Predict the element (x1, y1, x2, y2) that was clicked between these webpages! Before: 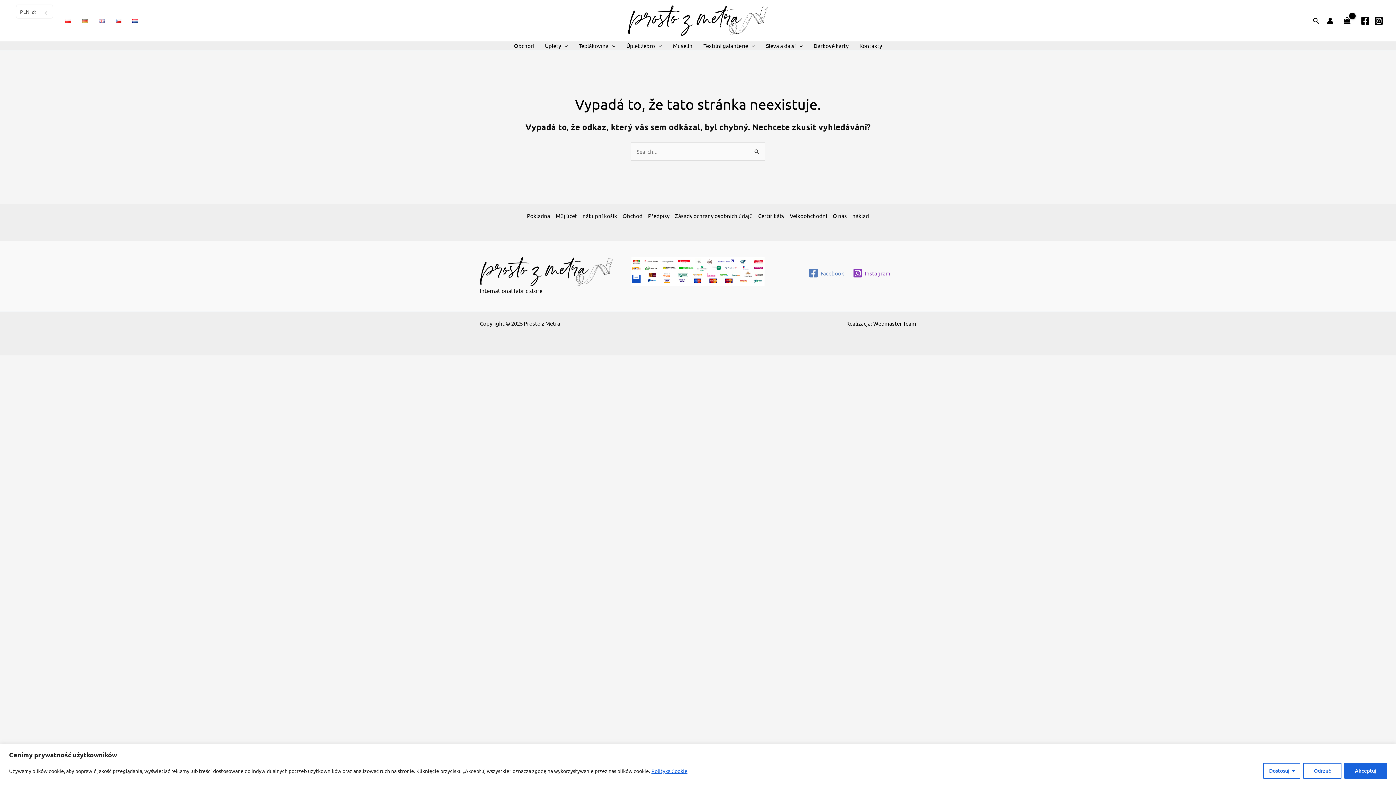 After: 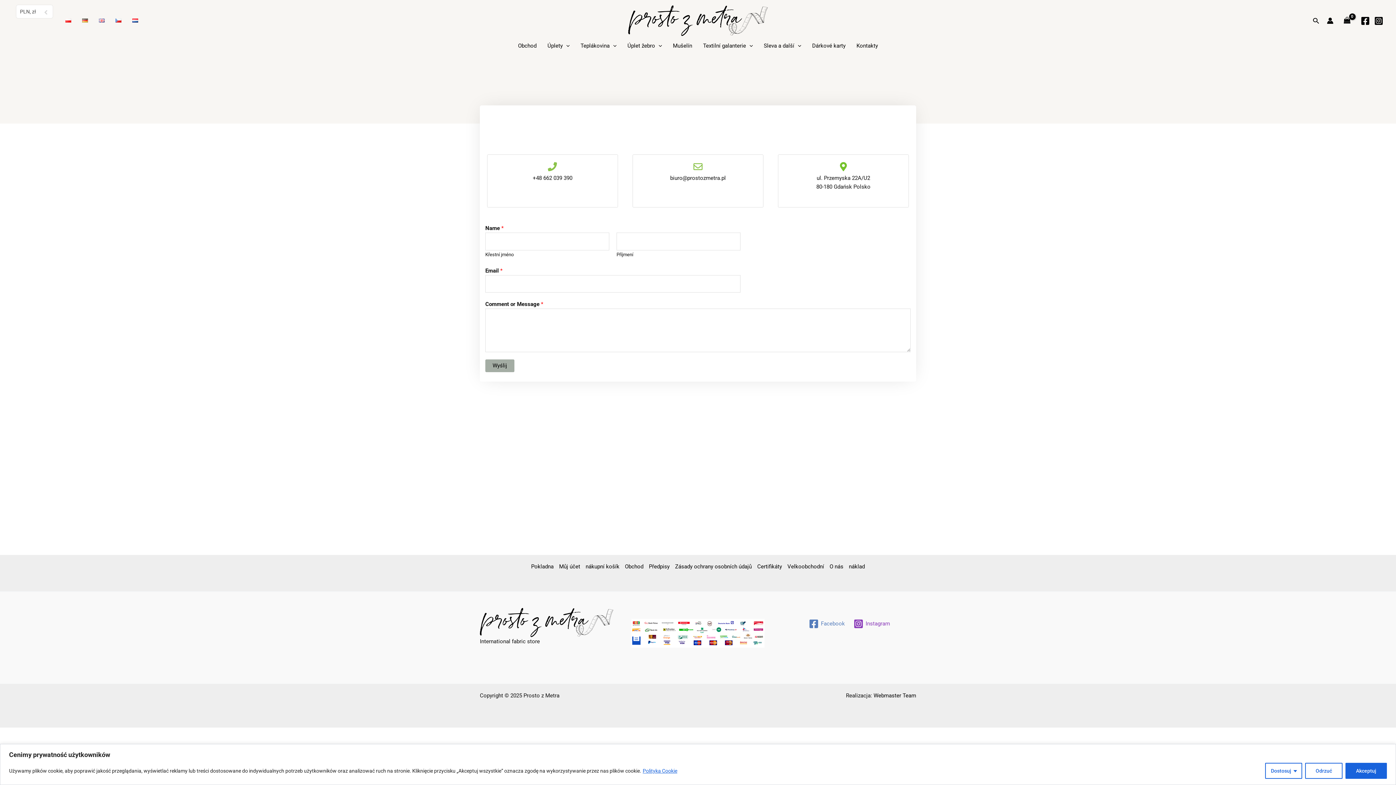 Action: bbox: (854, 41, 887, 50) label: Kontakty